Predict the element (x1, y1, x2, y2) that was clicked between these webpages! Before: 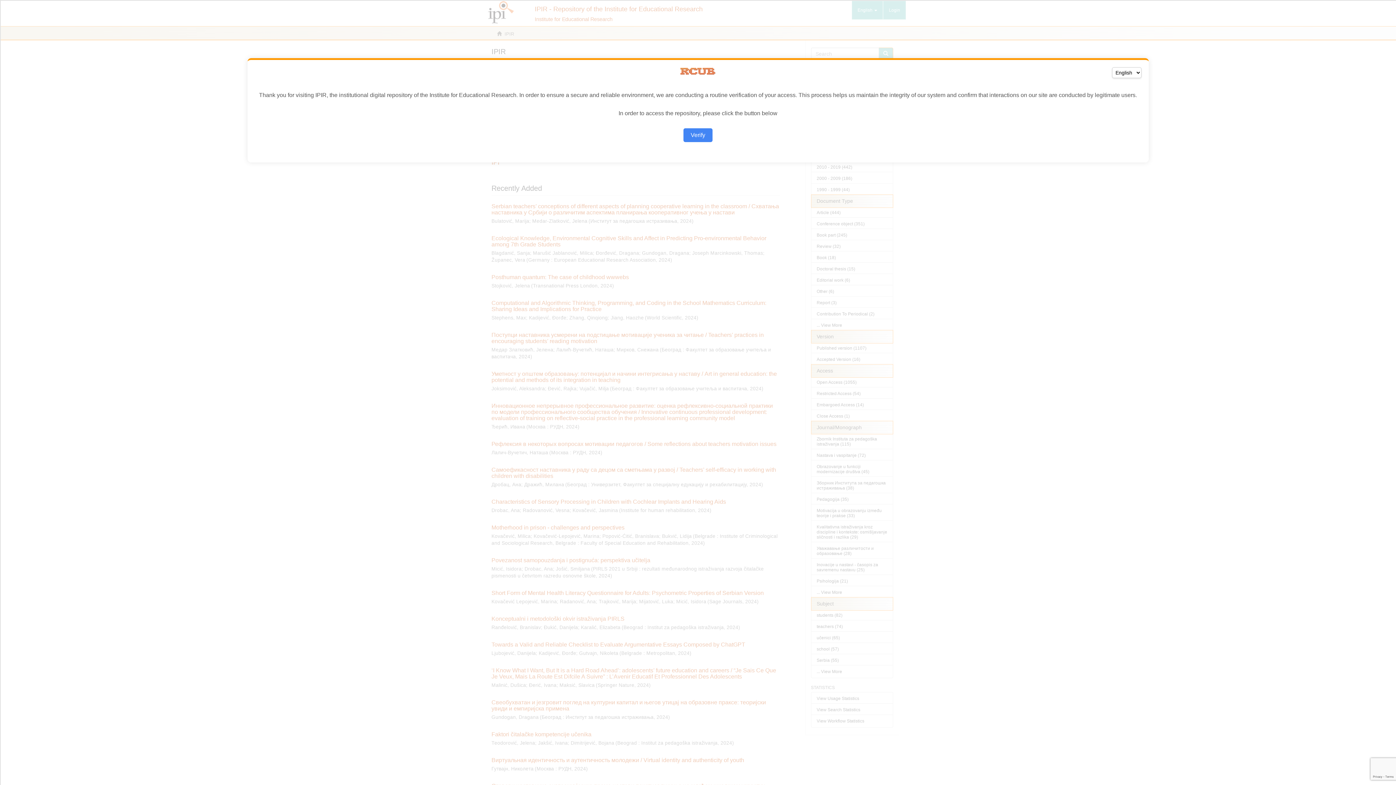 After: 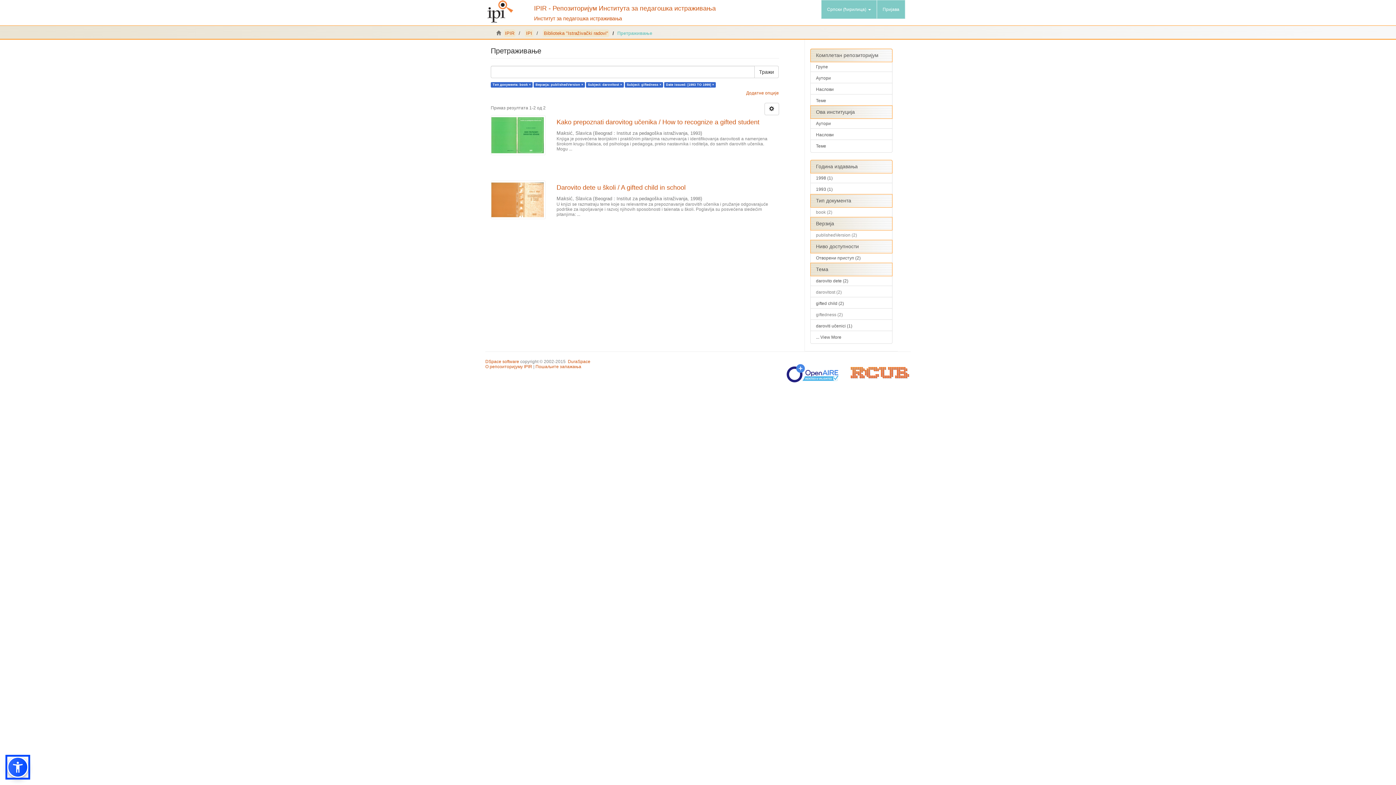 Action: bbox: (683, 128, 712, 142) label: Verify